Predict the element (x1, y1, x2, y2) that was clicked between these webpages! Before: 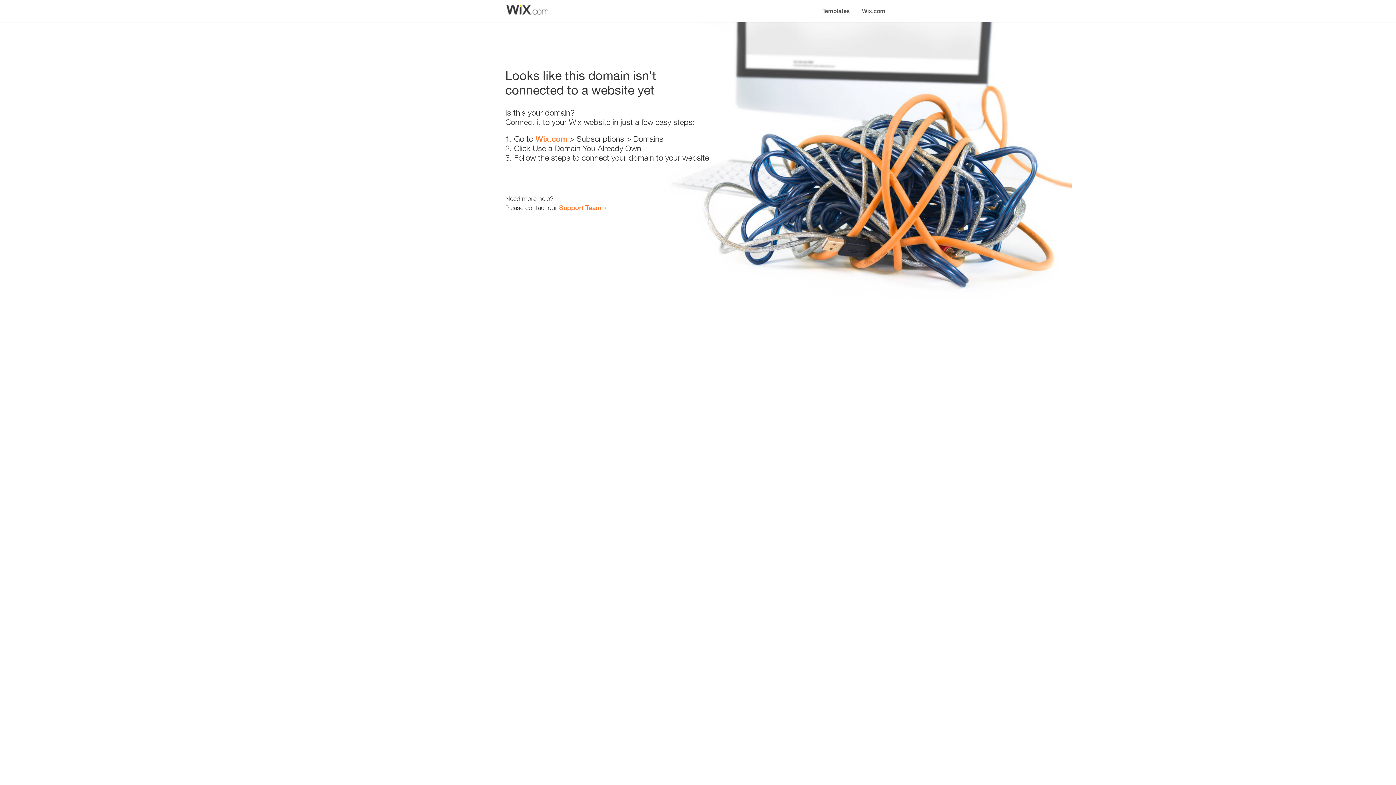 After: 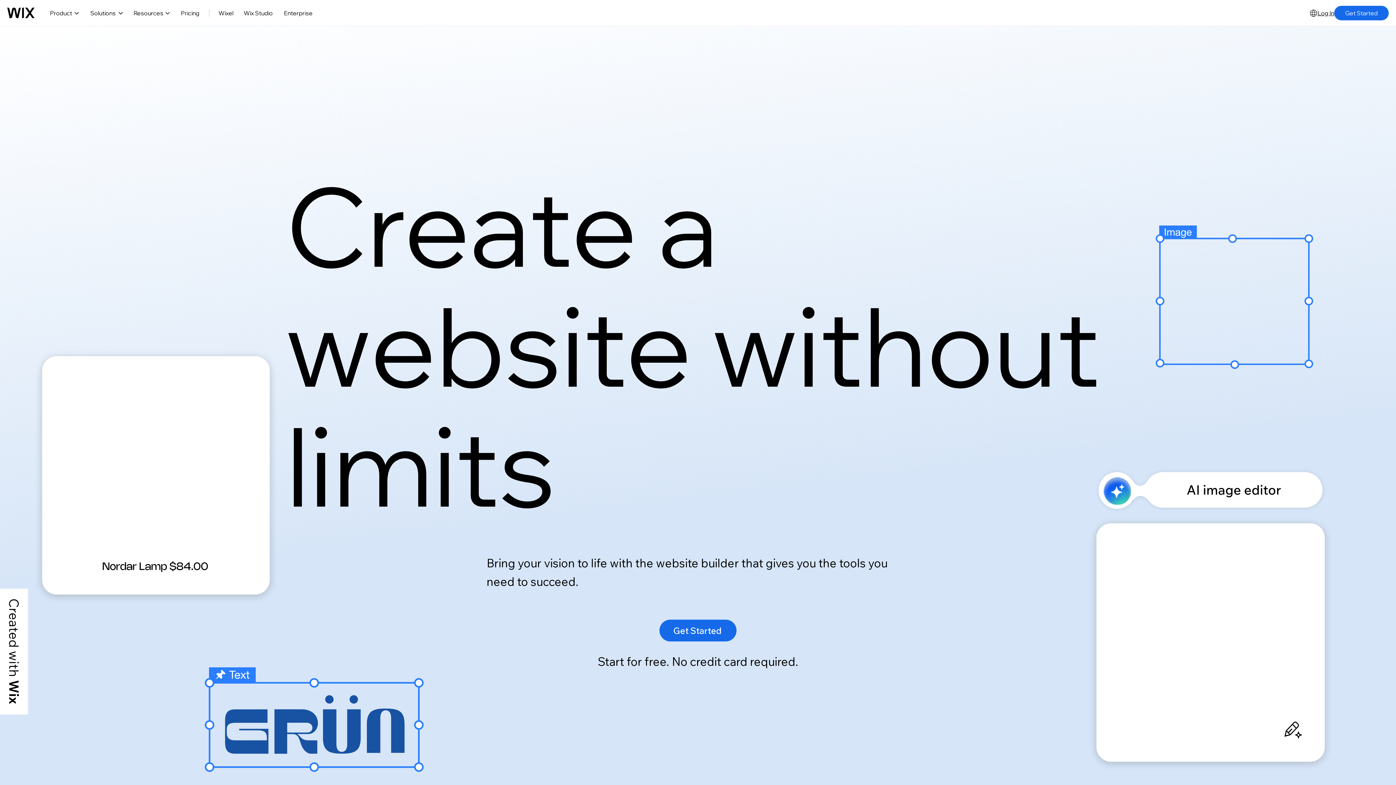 Action: label: Wix.com bbox: (535, 134, 567, 143)